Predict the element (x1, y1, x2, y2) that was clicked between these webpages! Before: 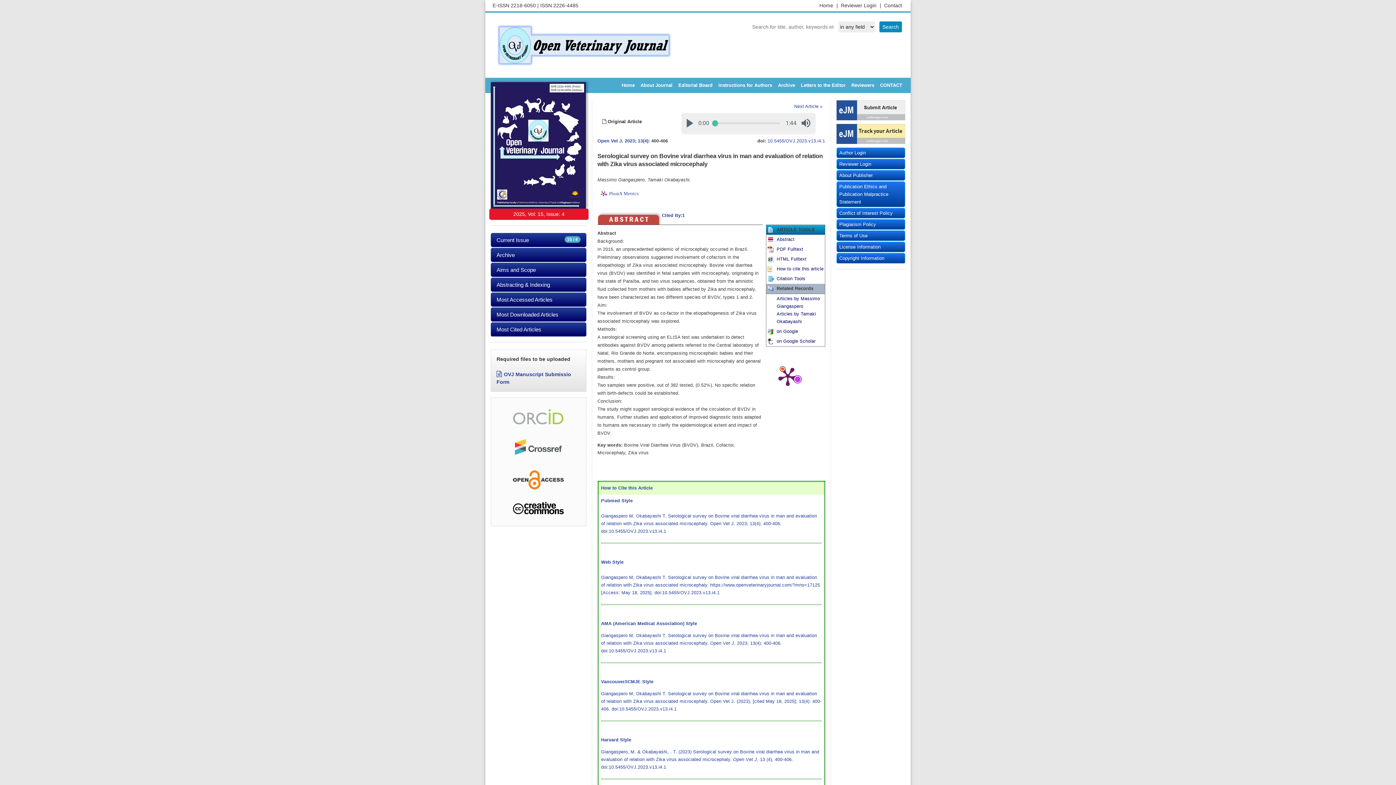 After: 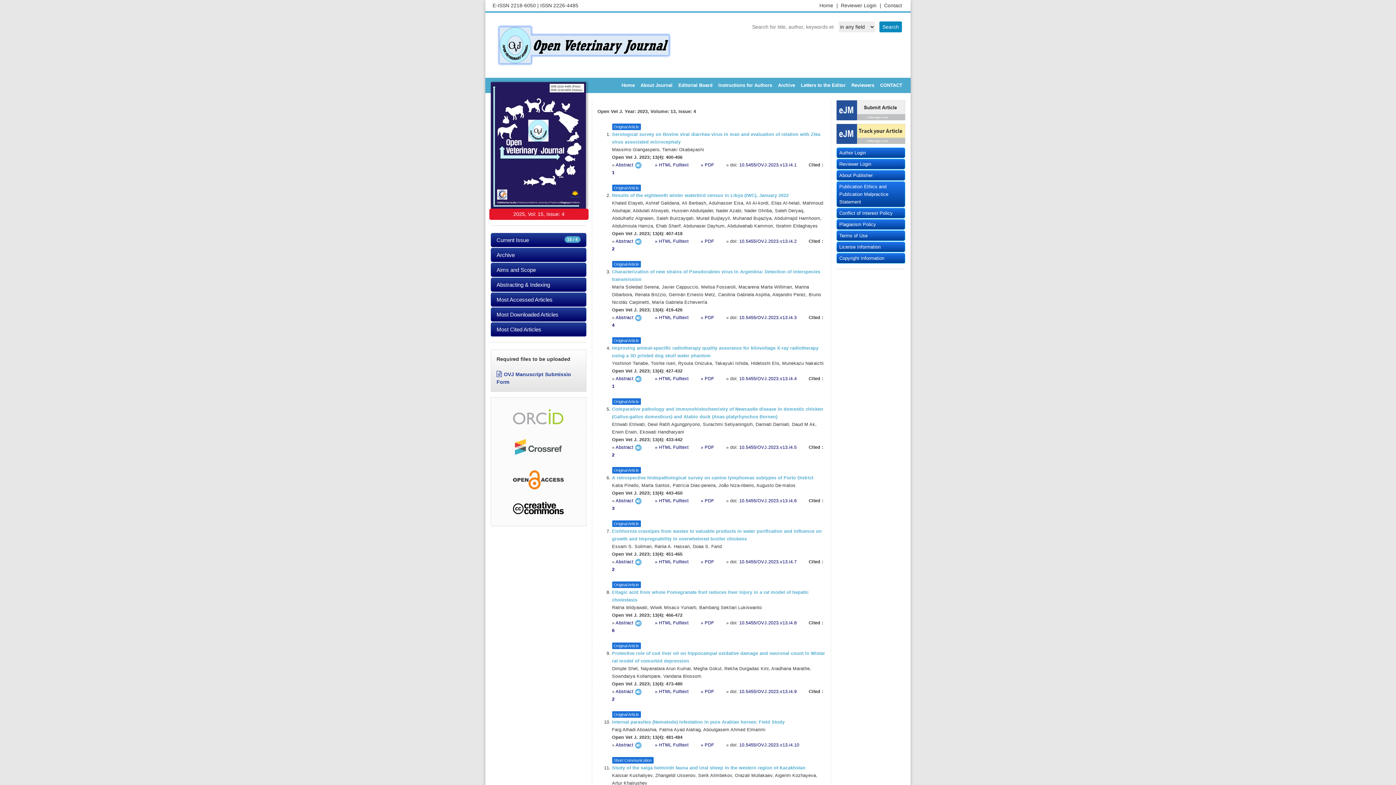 Action: label: 2023; 13(4) bbox: (624, 138, 648, 143)